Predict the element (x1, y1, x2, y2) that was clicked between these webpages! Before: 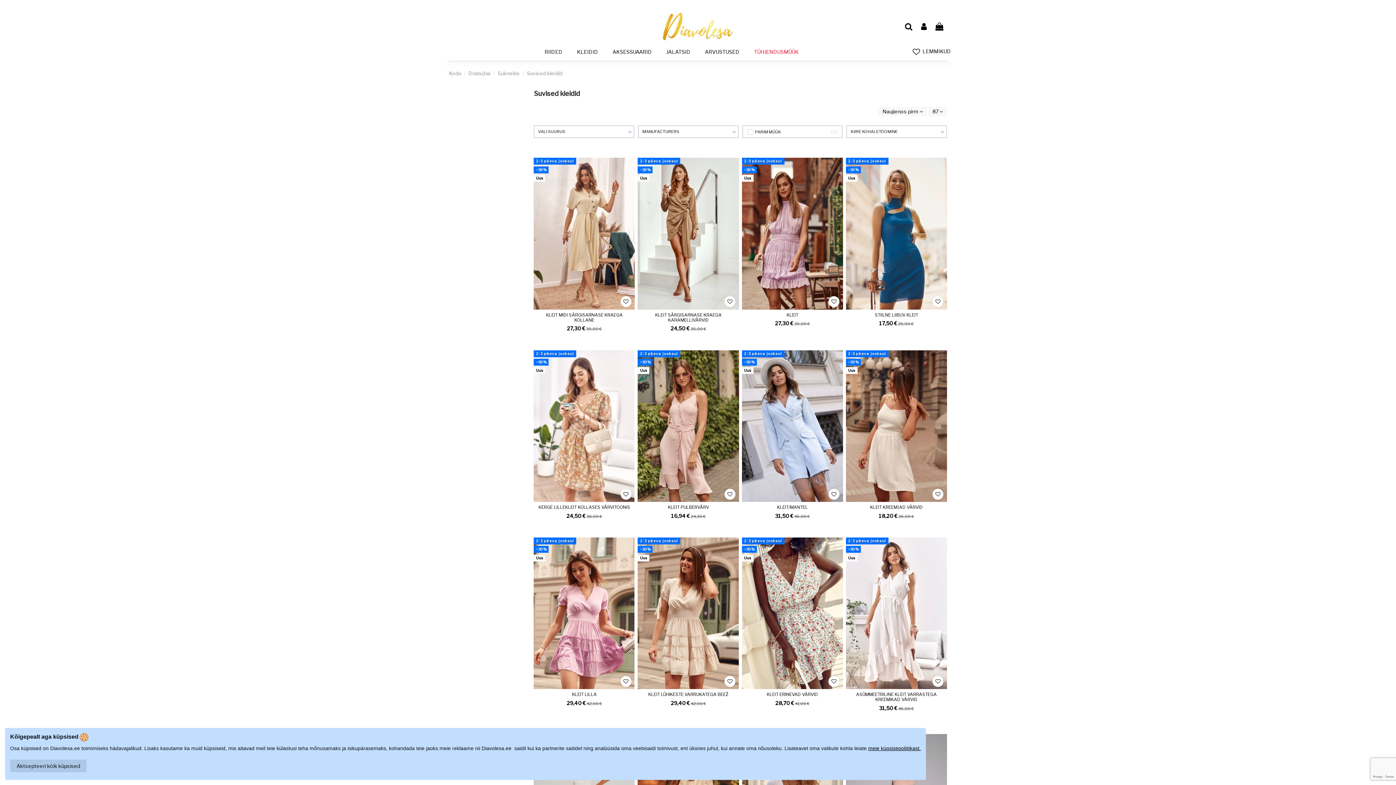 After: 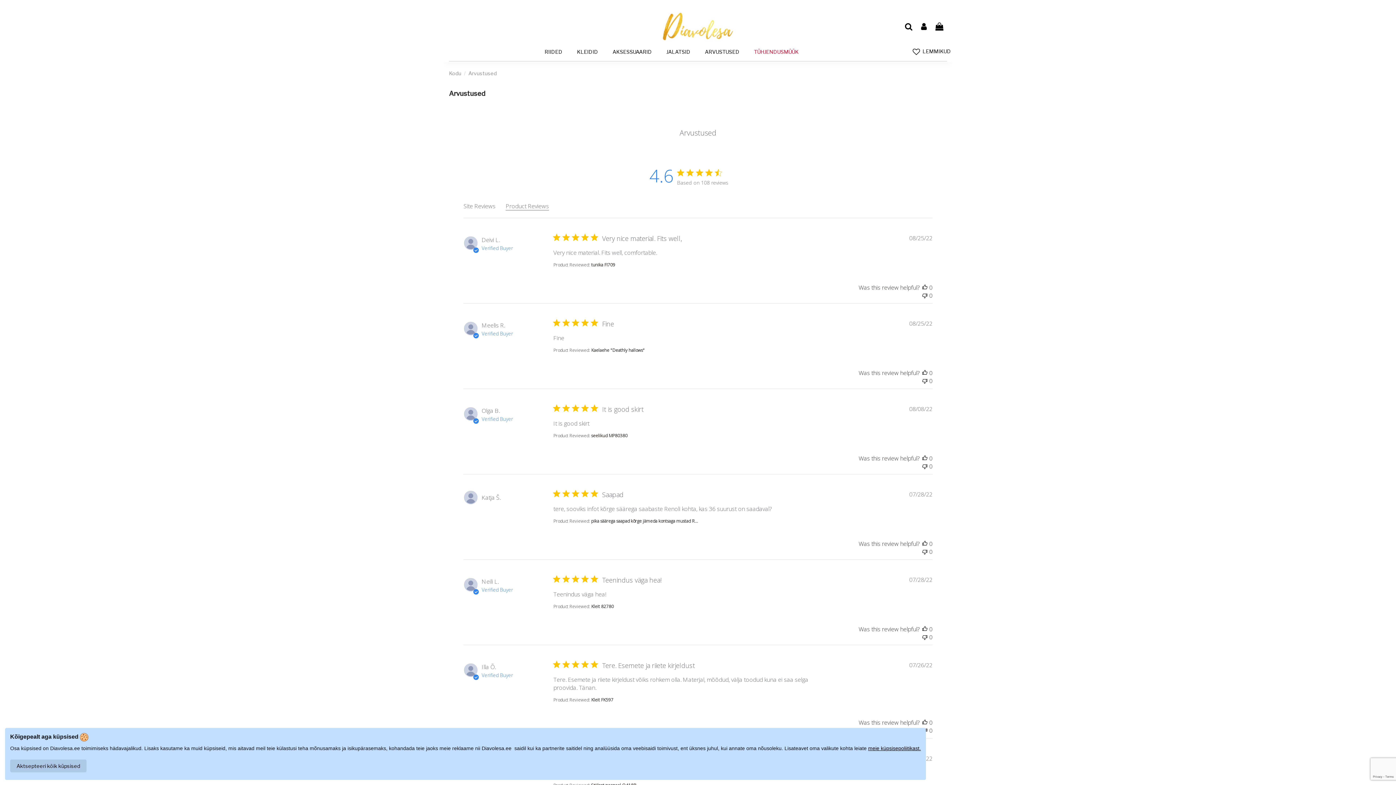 Action: label: ARVUSTUSED bbox: (697, 42, 746, 61)